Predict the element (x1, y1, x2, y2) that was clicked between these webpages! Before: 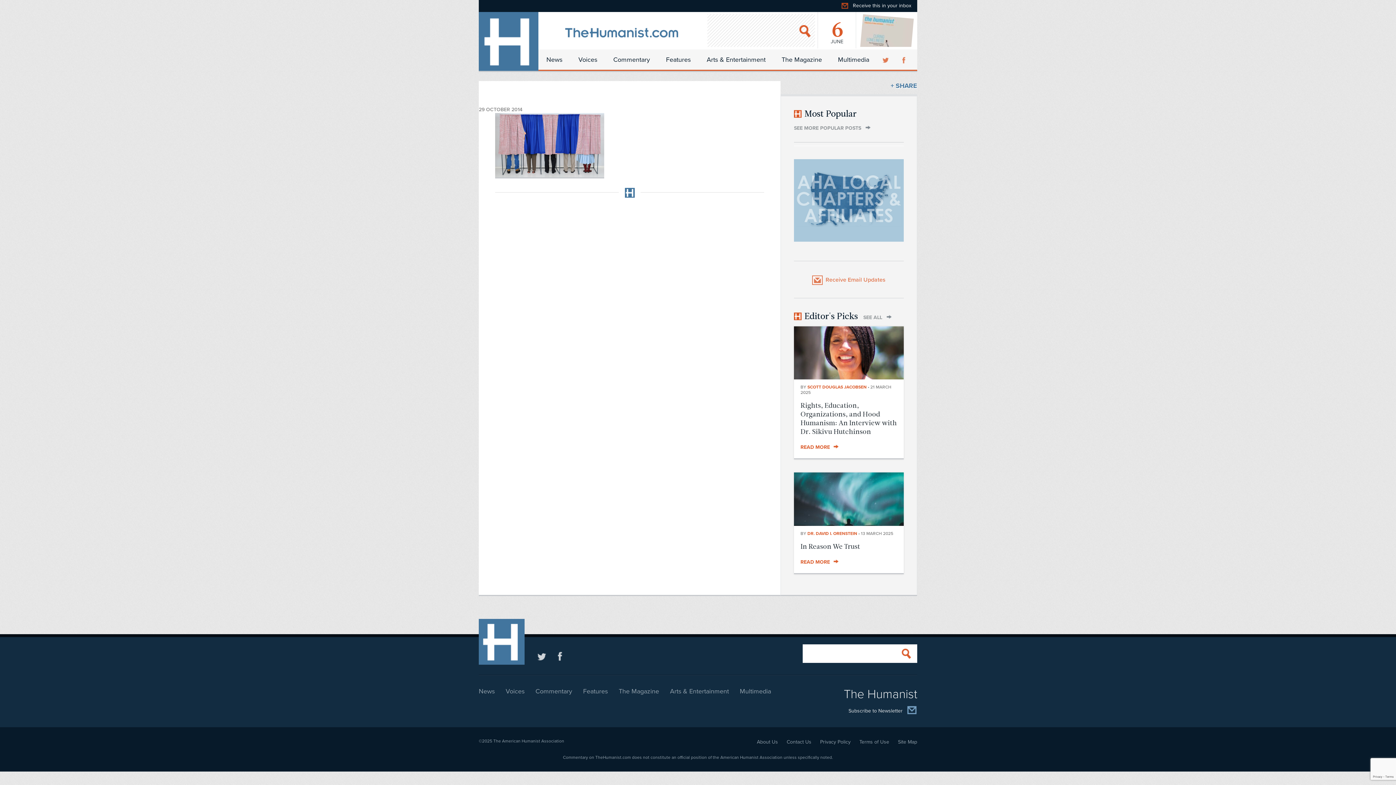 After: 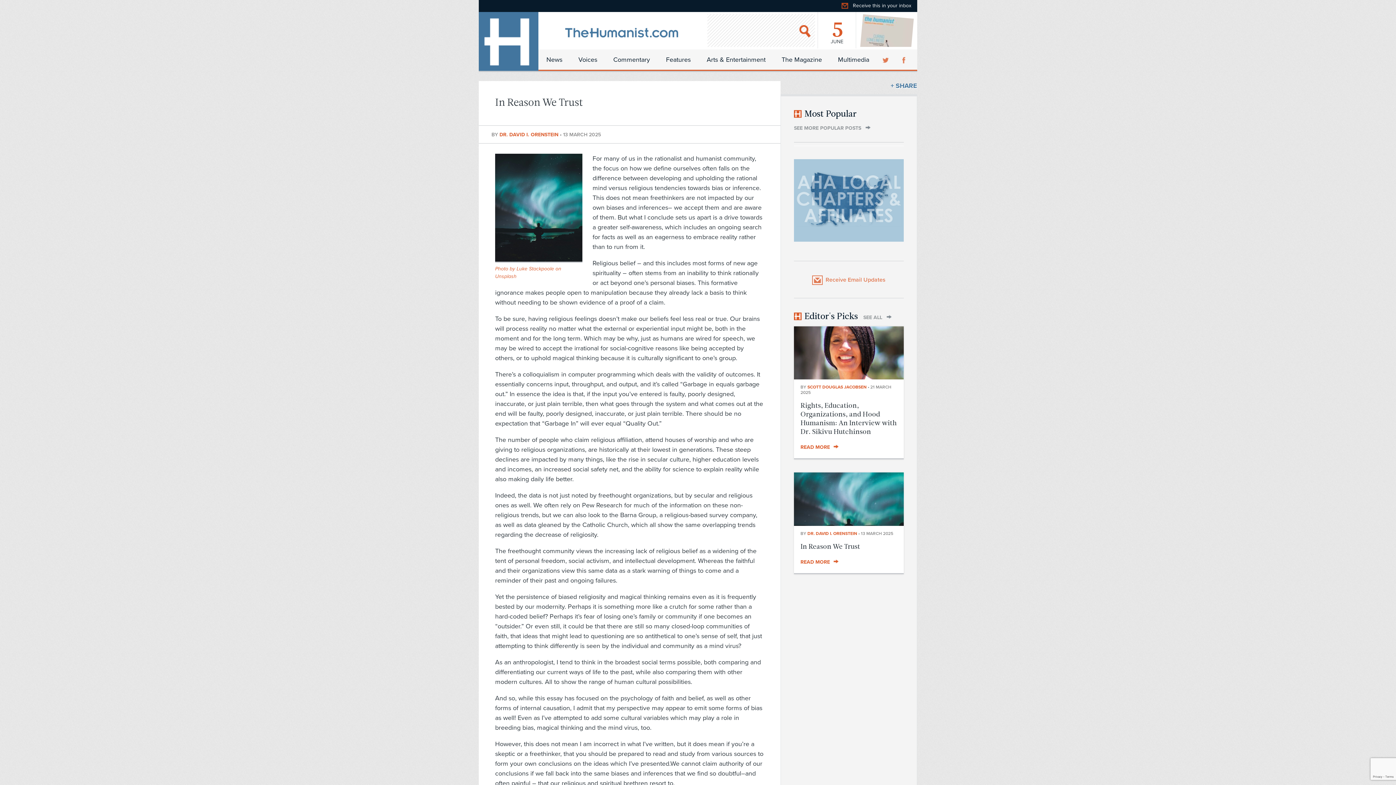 Action: label: READ MORE bbox: (800, 559, 839, 565)